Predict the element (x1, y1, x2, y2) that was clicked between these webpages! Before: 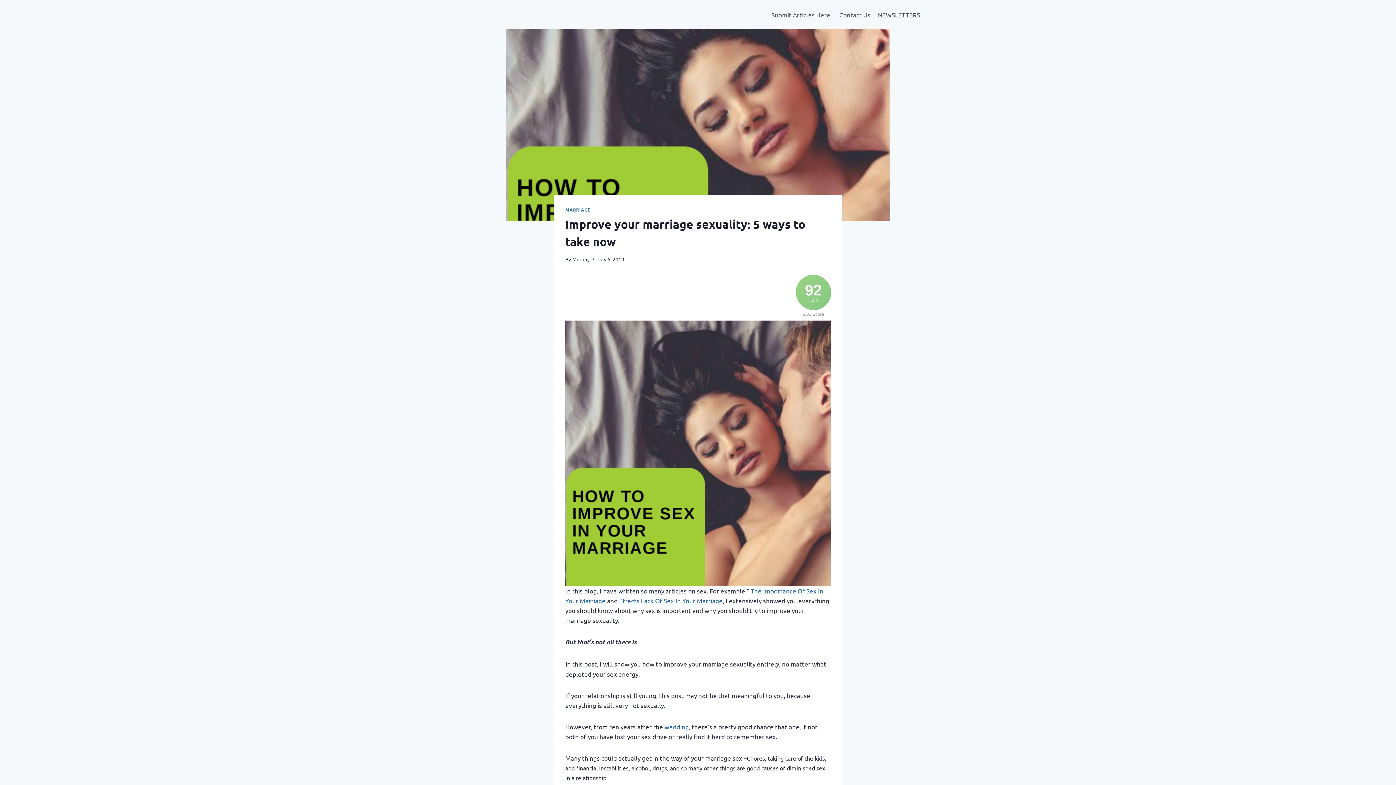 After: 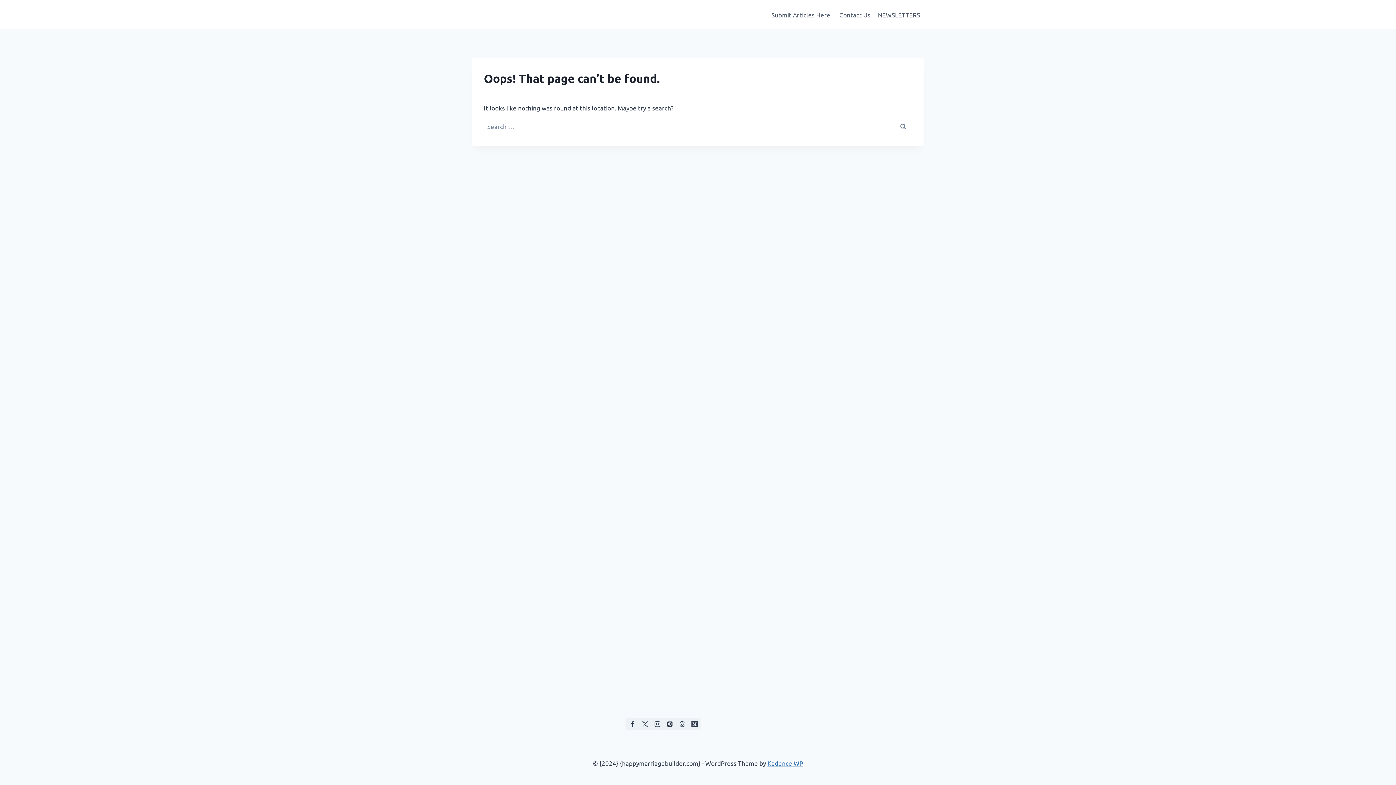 Action: label: NEWSLETTERS bbox: (874, 5, 924, 23)